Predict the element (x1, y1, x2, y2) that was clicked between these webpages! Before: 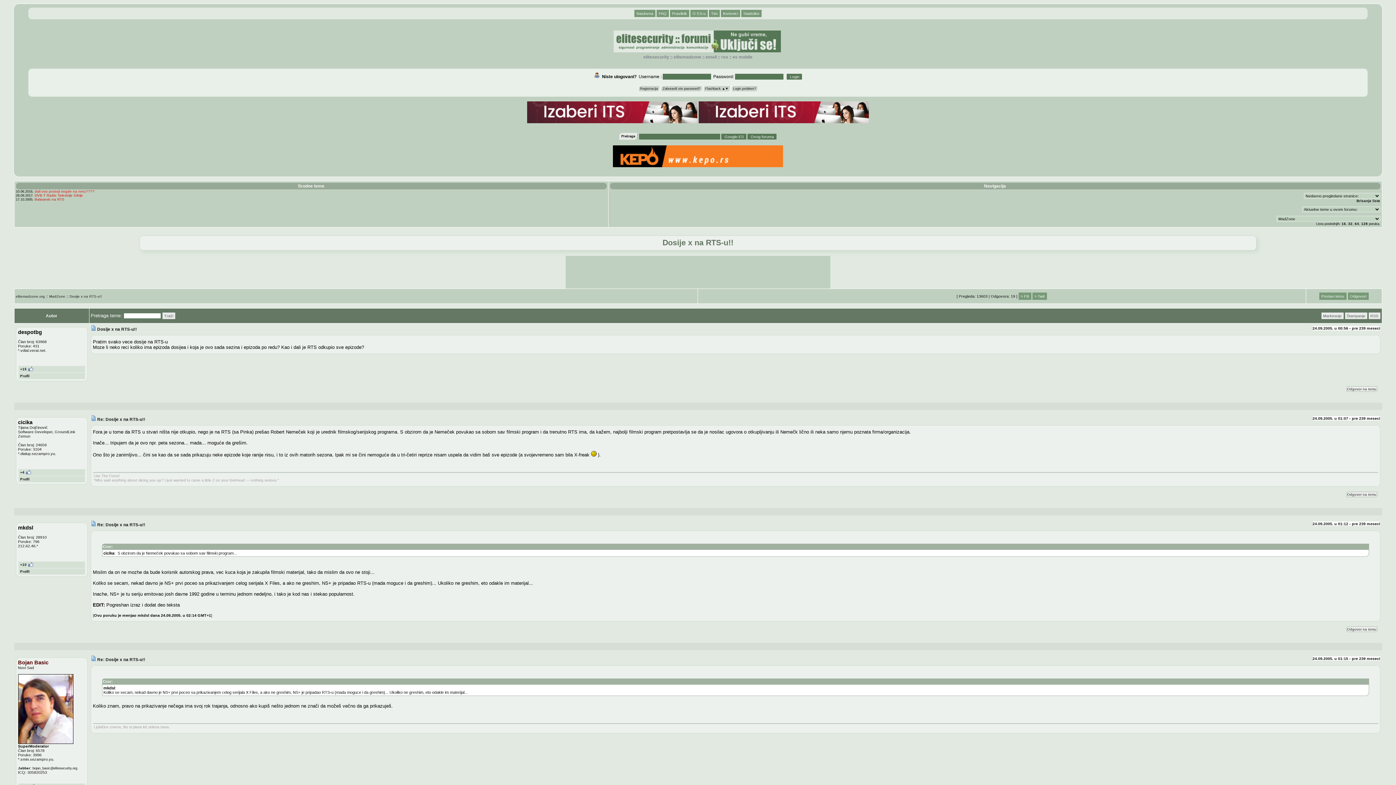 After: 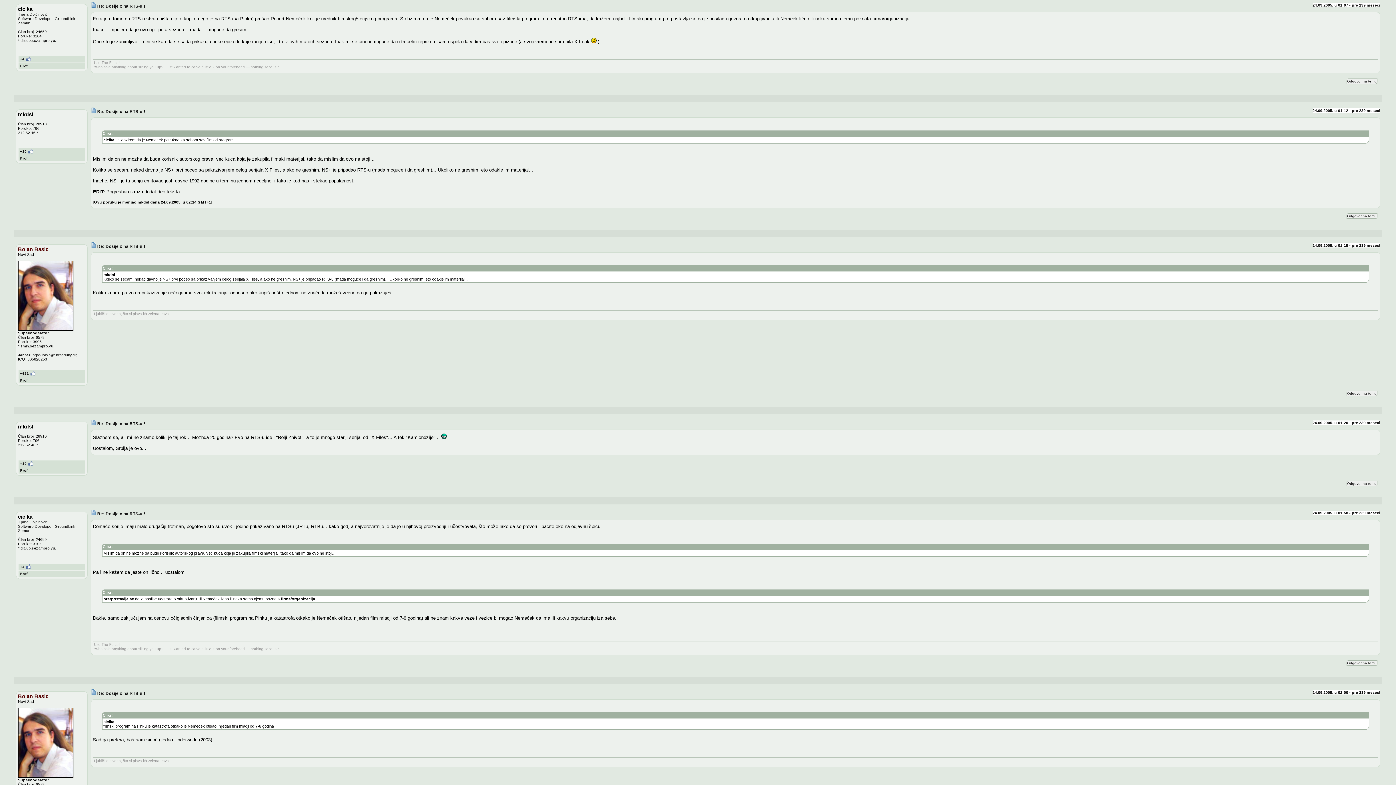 Action: label:  Re: Dosije x na RTS-u!! bbox: (90, 416, 145, 421)